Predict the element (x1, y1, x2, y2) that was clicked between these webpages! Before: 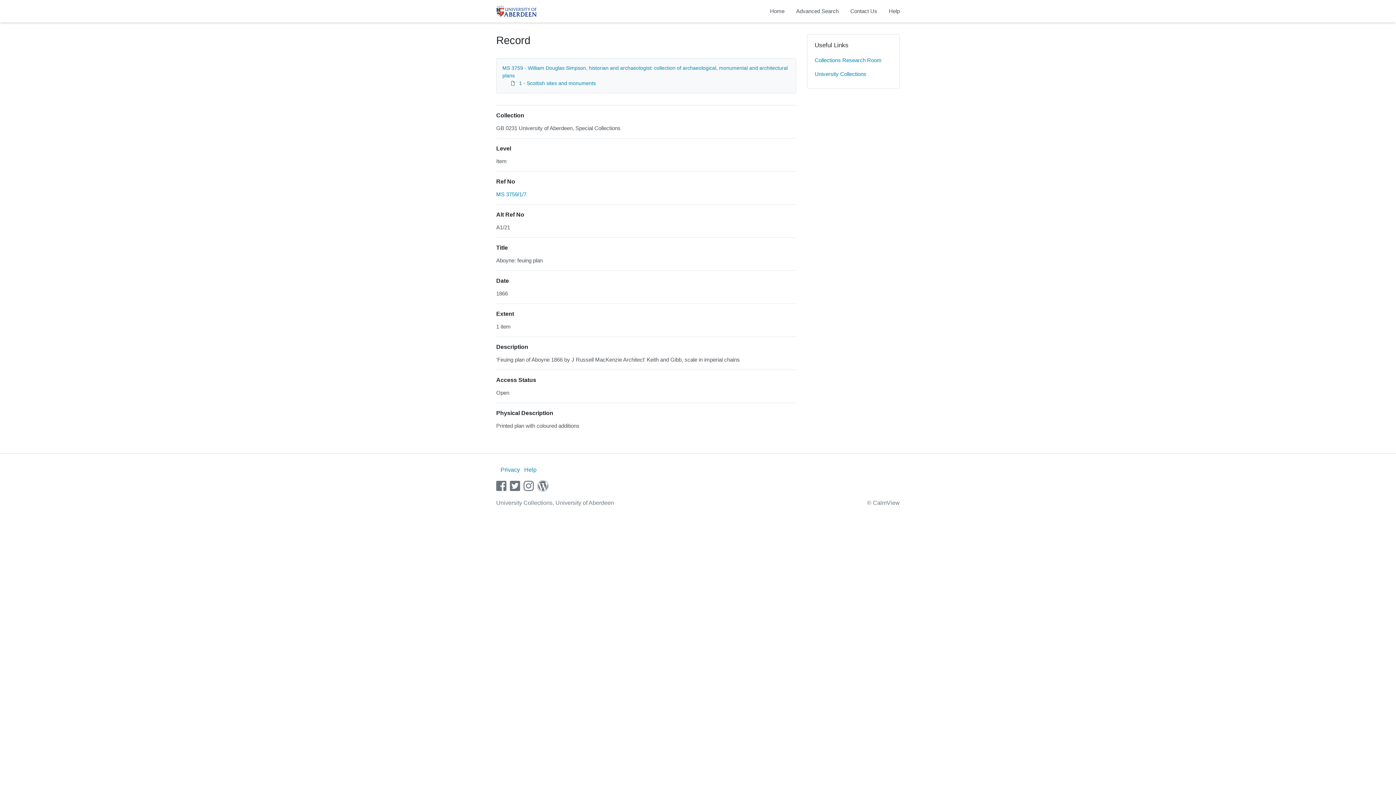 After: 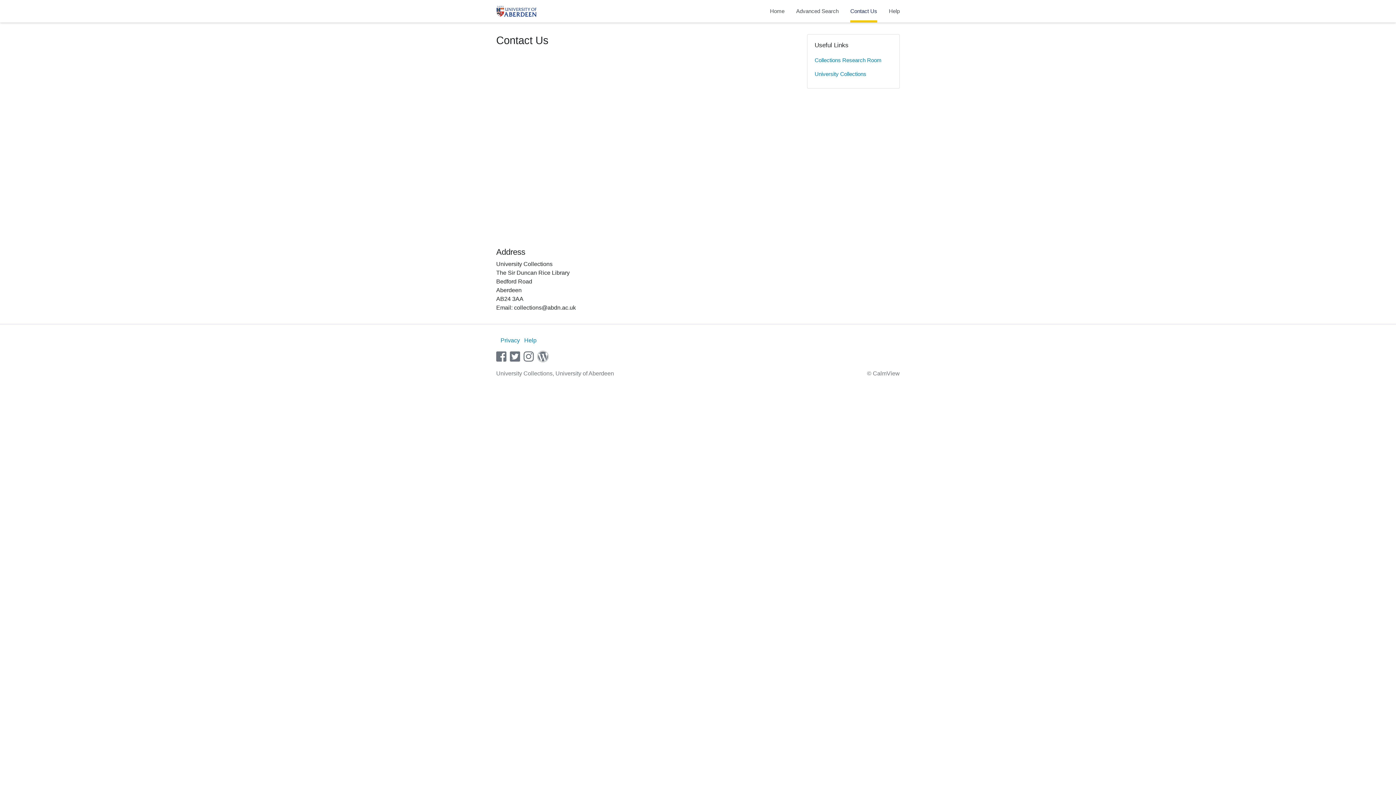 Action: bbox: (850, 0, 877, 22) label: Contact Us